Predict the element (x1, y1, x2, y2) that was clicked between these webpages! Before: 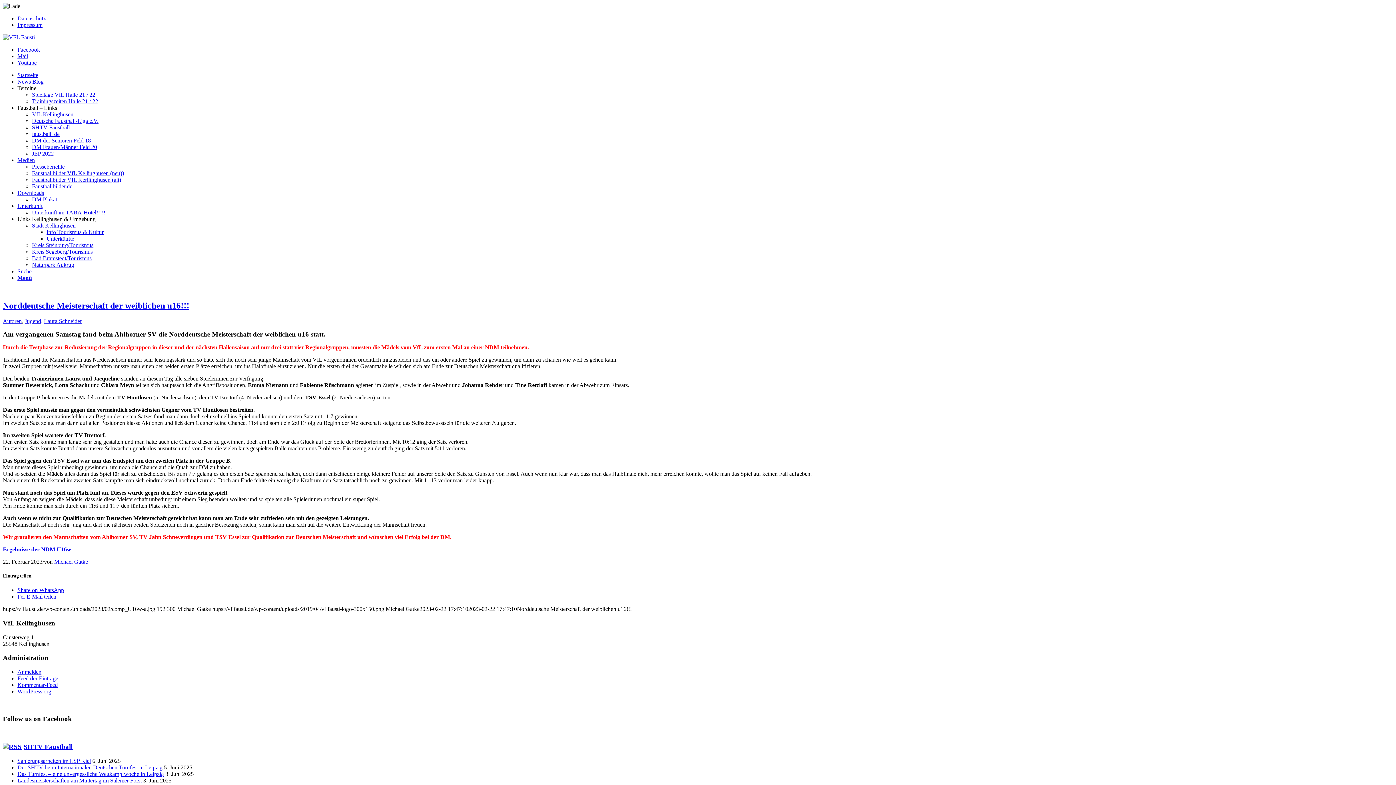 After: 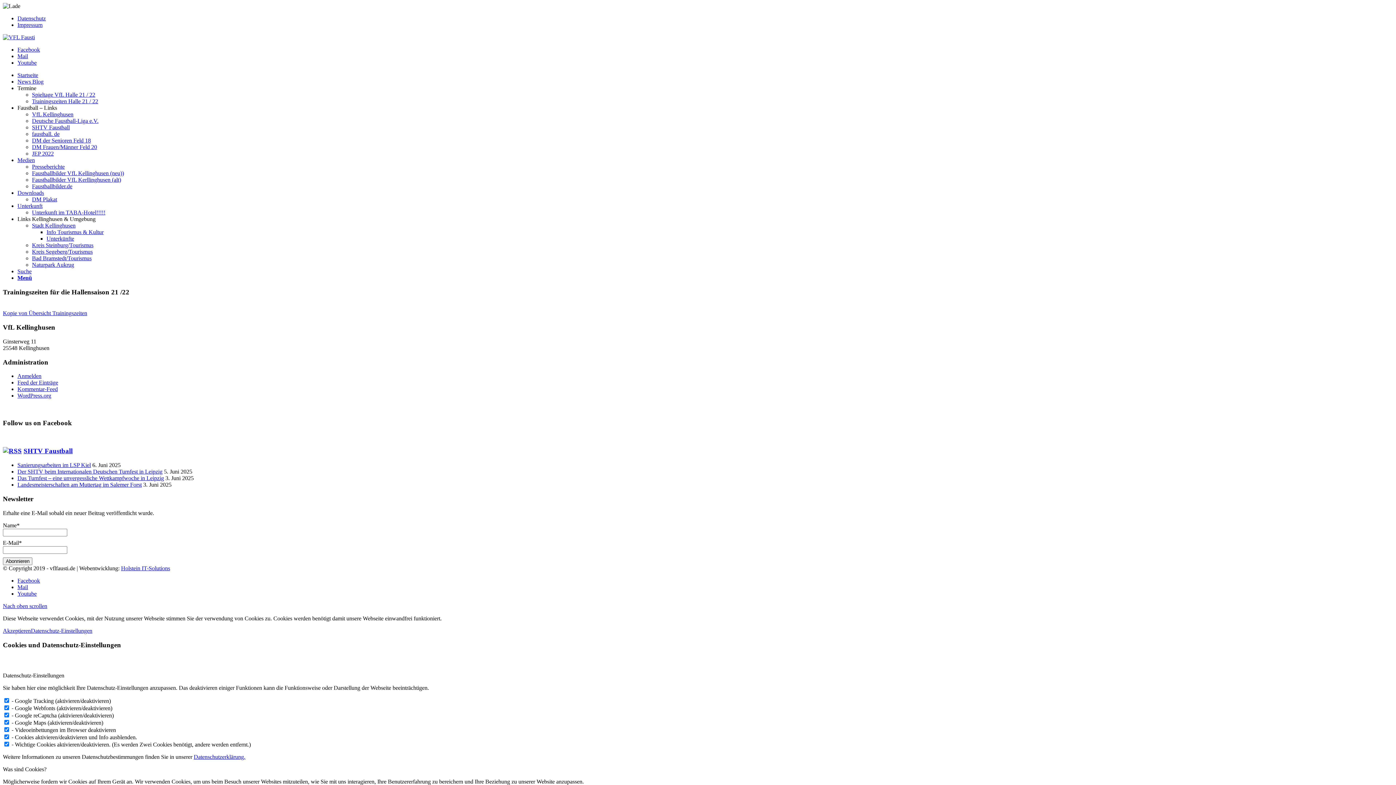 Action: label: Trainingszeiten Halle 21 / 22 bbox: (32, 98, 98, 104)